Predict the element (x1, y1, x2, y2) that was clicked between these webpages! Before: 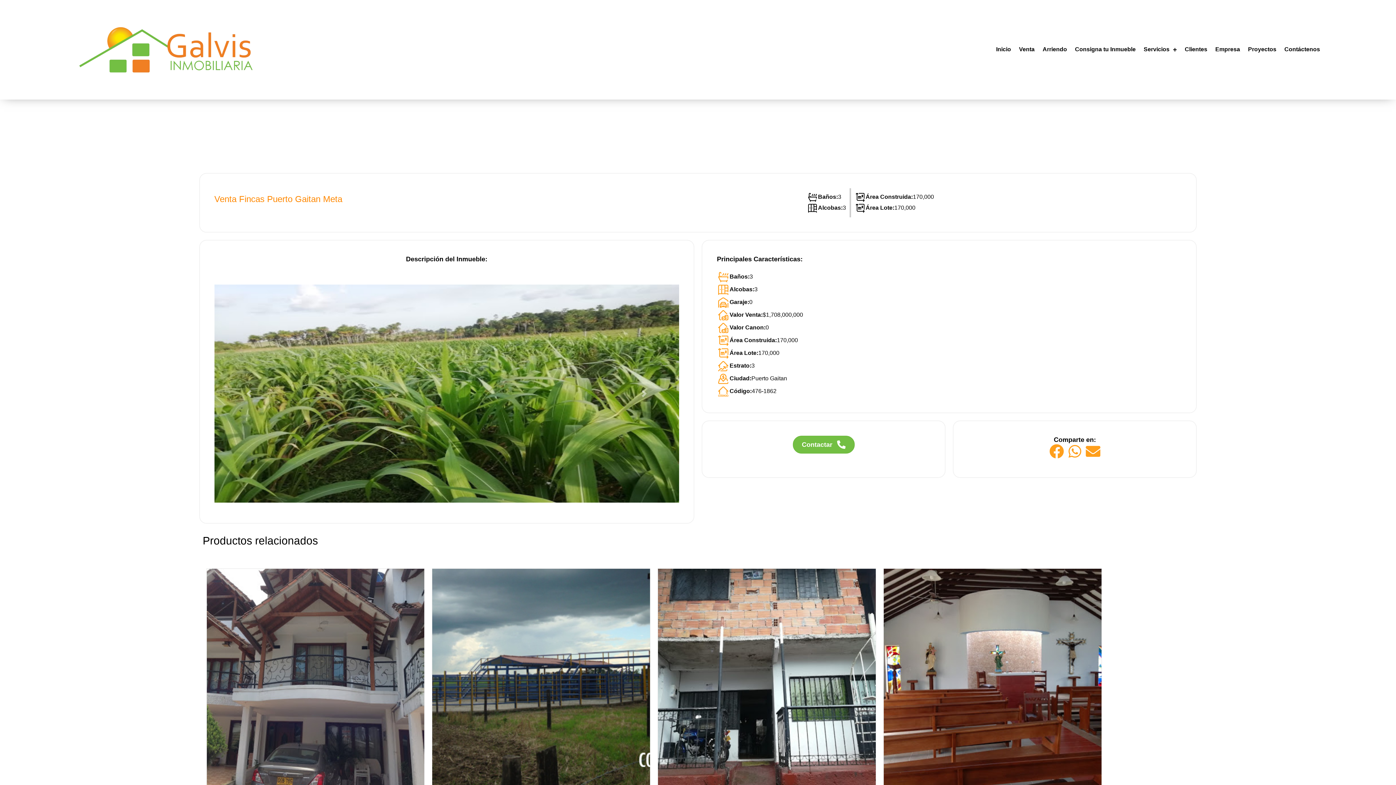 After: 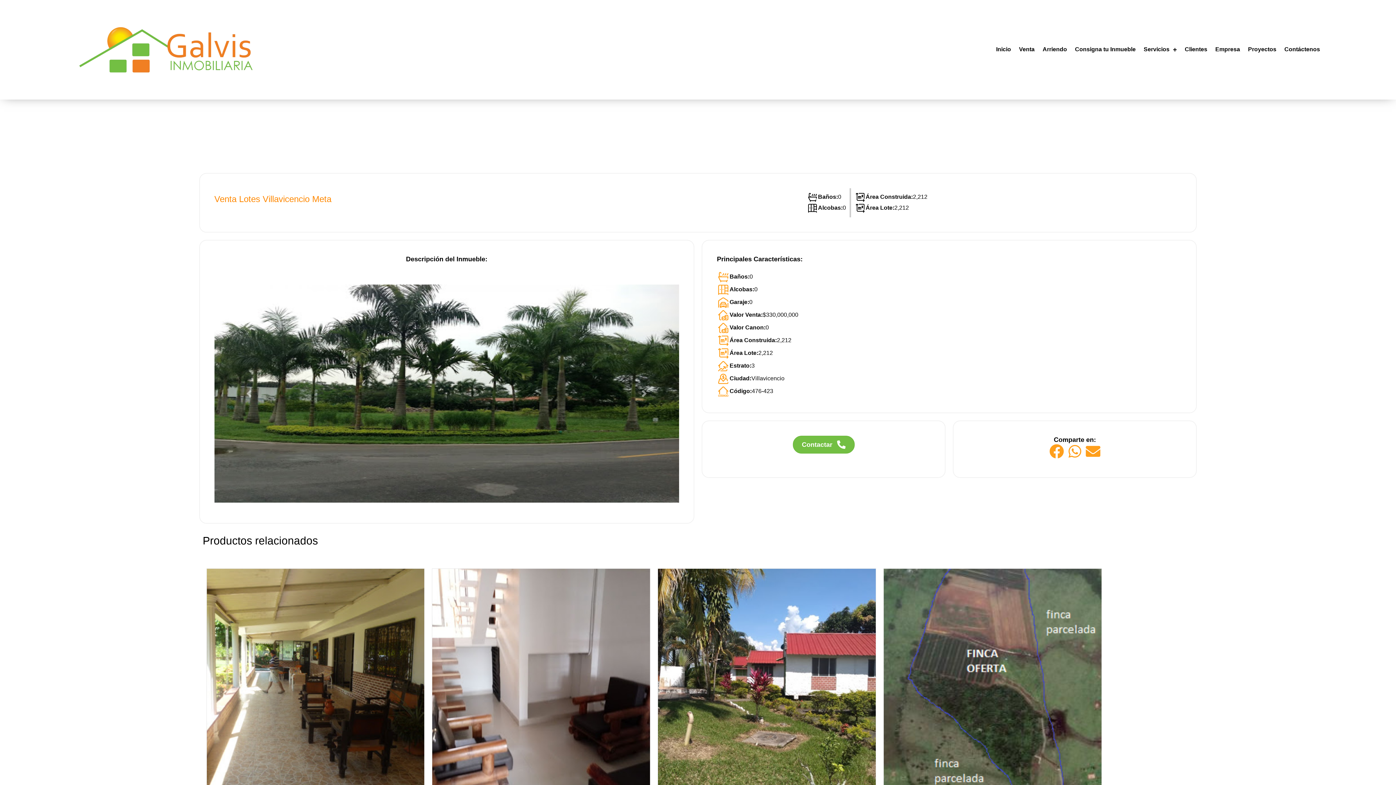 Action: label: Venta Lotes Villavicencio Meta bbox: (883, 568, 1102, 804)